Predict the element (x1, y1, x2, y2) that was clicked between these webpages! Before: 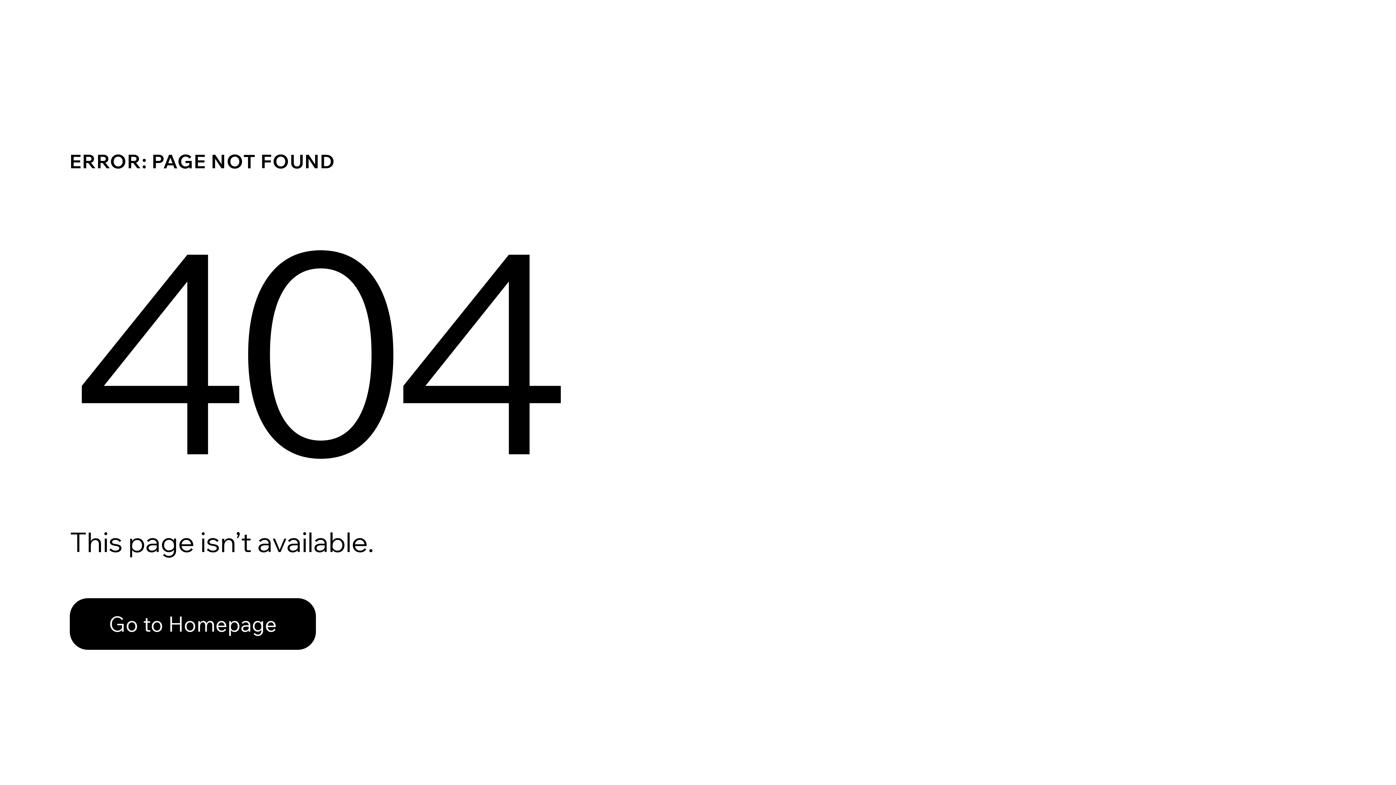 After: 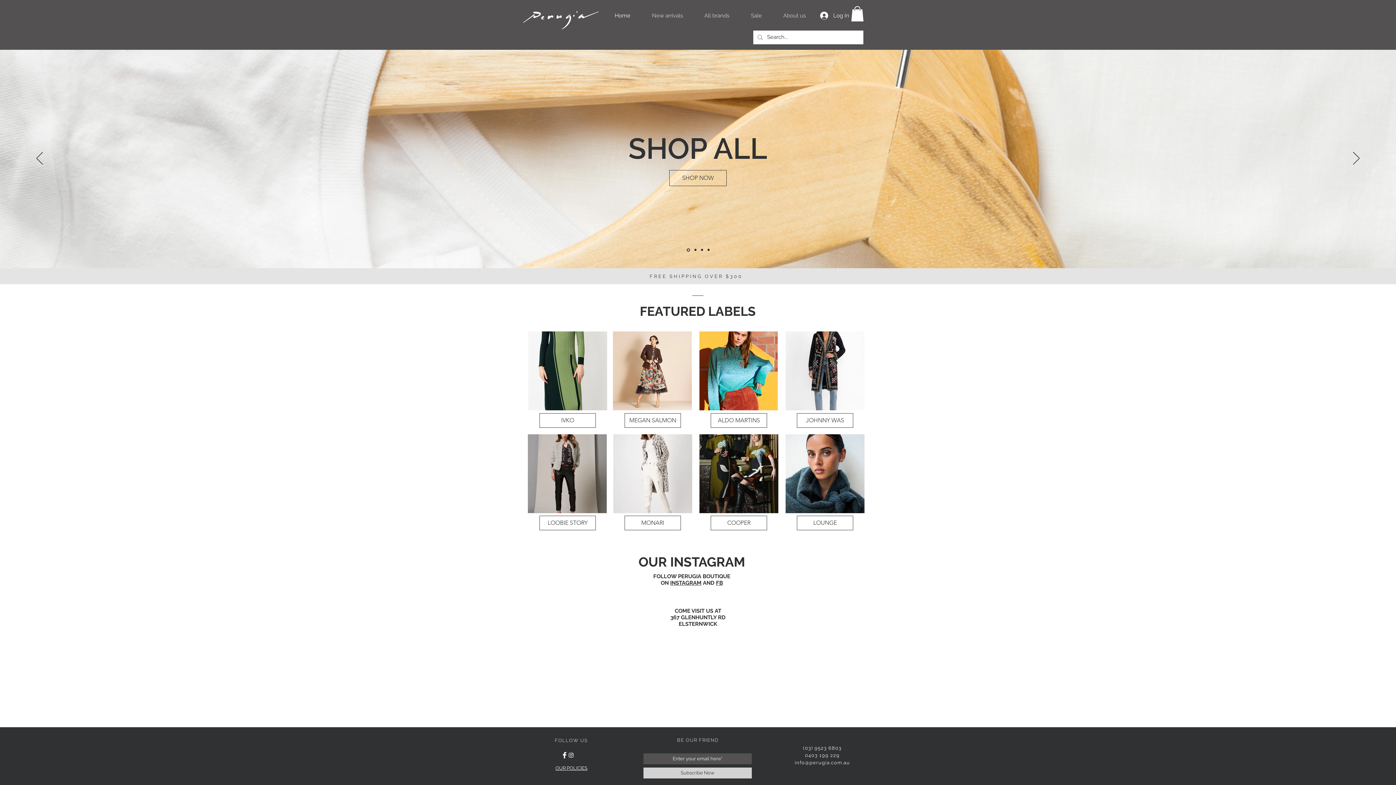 Action: bbox: (69, 598, 316, 650) label: Go to Homepage